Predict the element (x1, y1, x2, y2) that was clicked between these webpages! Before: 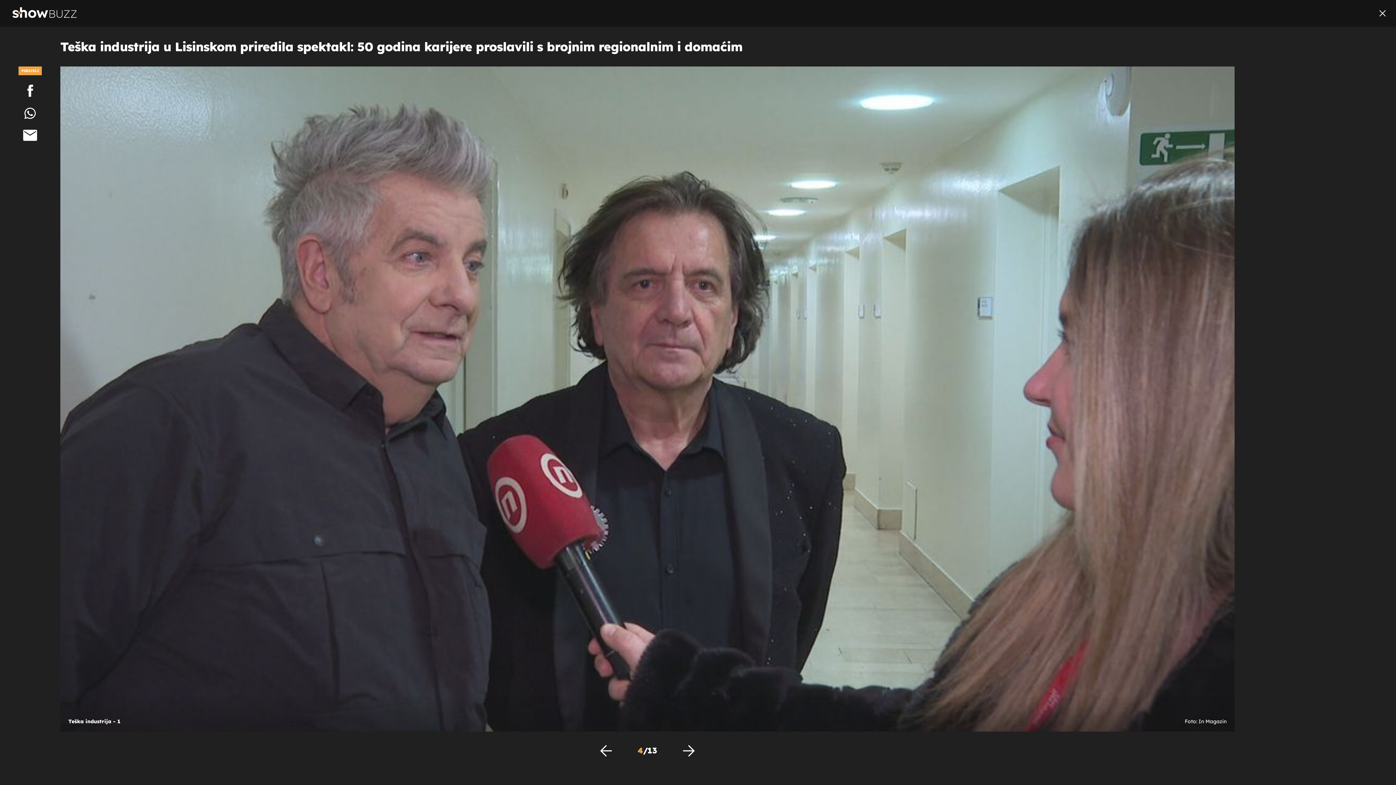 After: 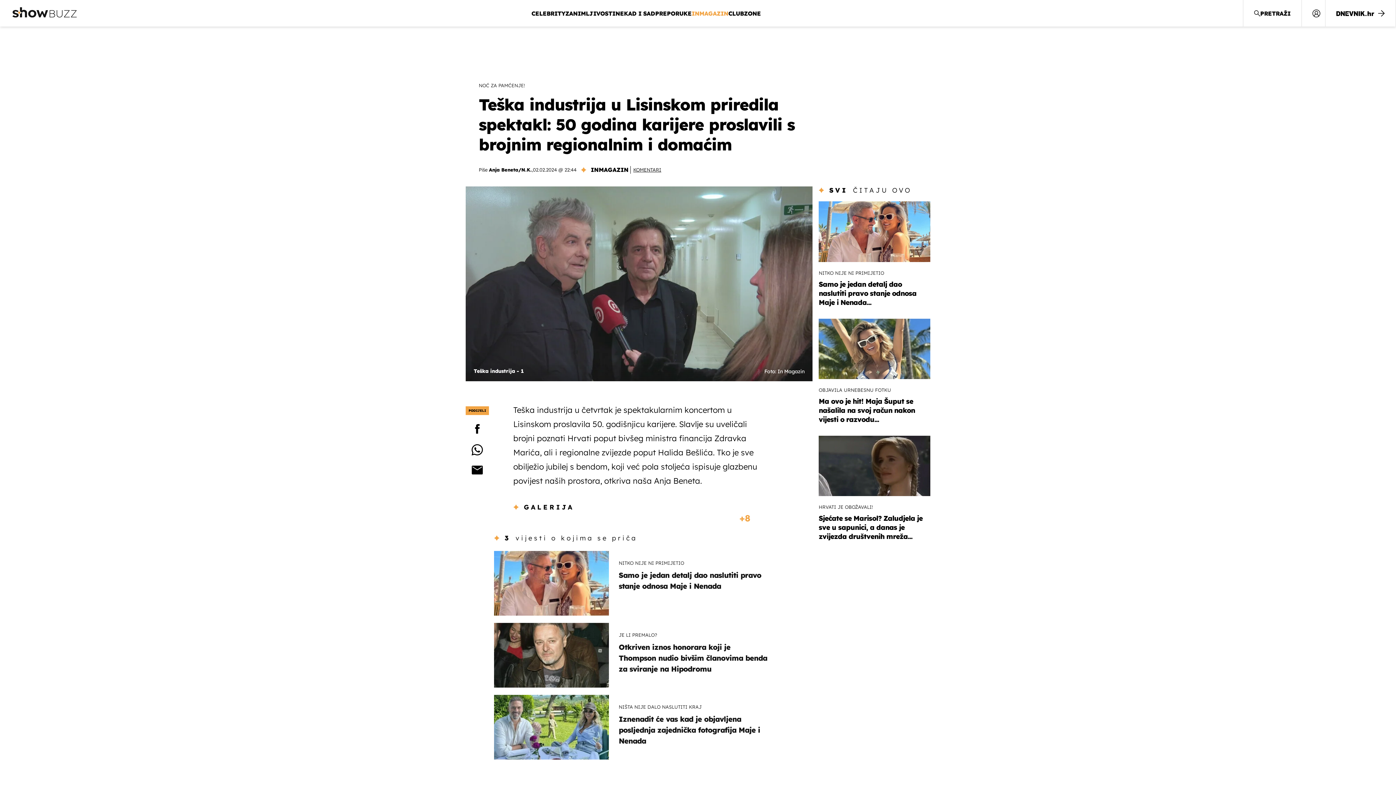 Action: bbox: (1374, 4, 1391, 22)